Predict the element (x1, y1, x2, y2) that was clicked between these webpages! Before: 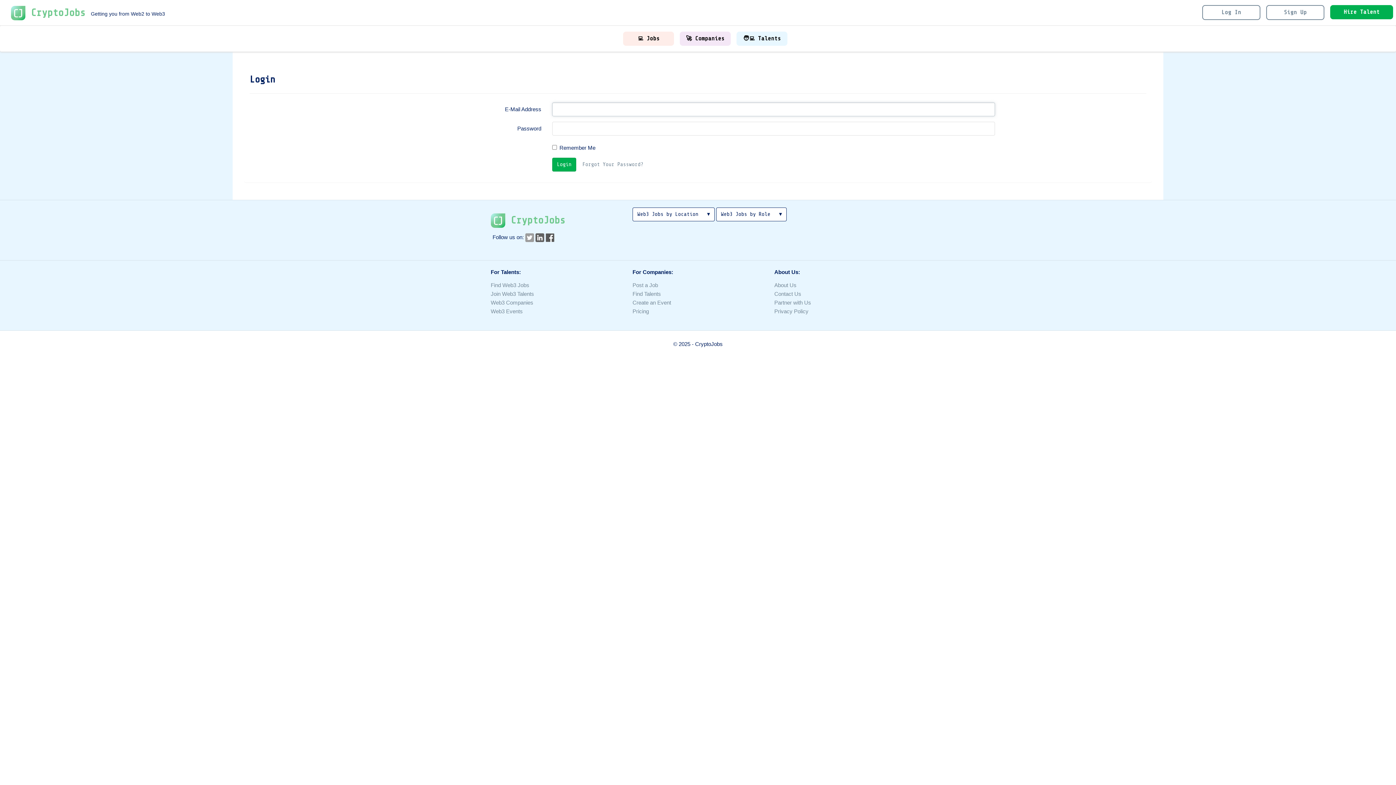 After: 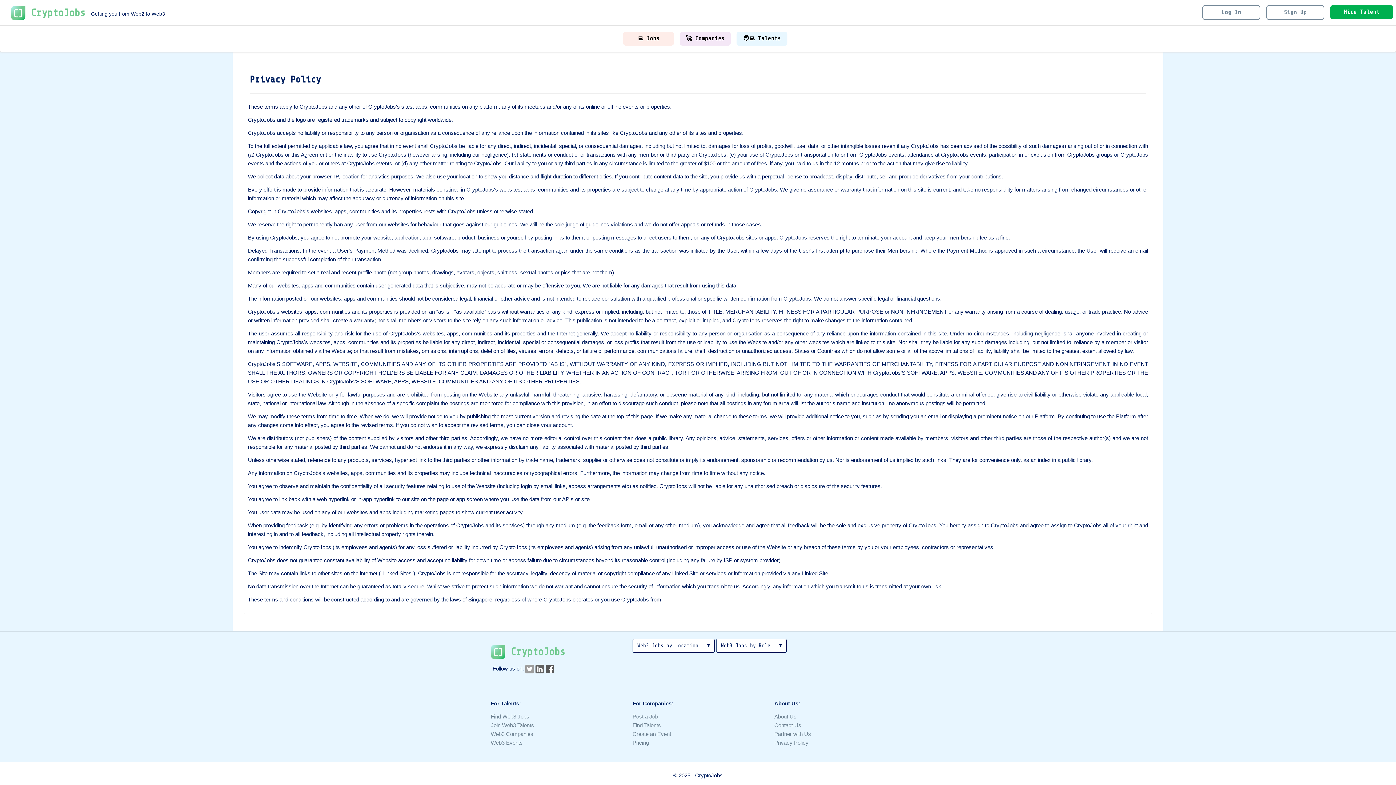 Action: label: Privacy Policy bbox: (774, 307, 905, 316)